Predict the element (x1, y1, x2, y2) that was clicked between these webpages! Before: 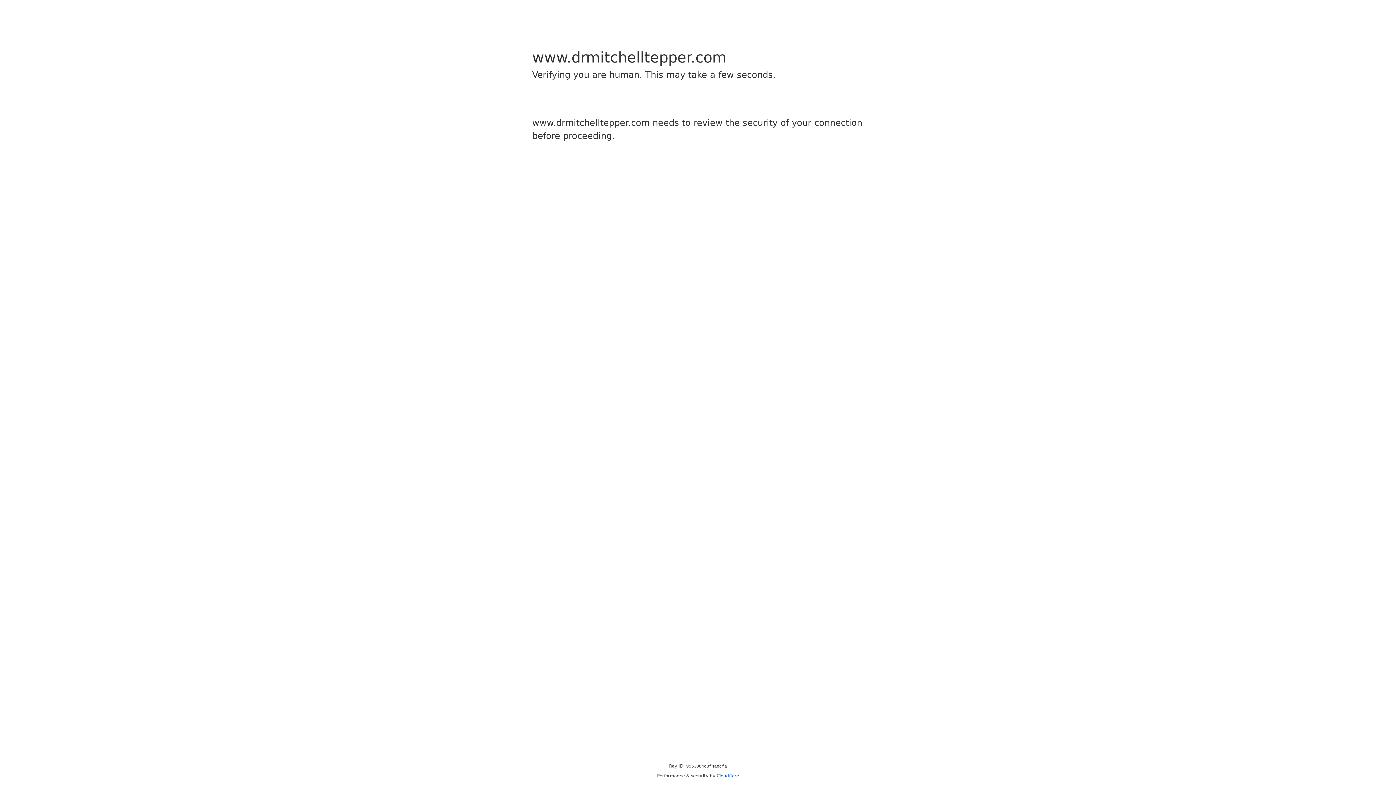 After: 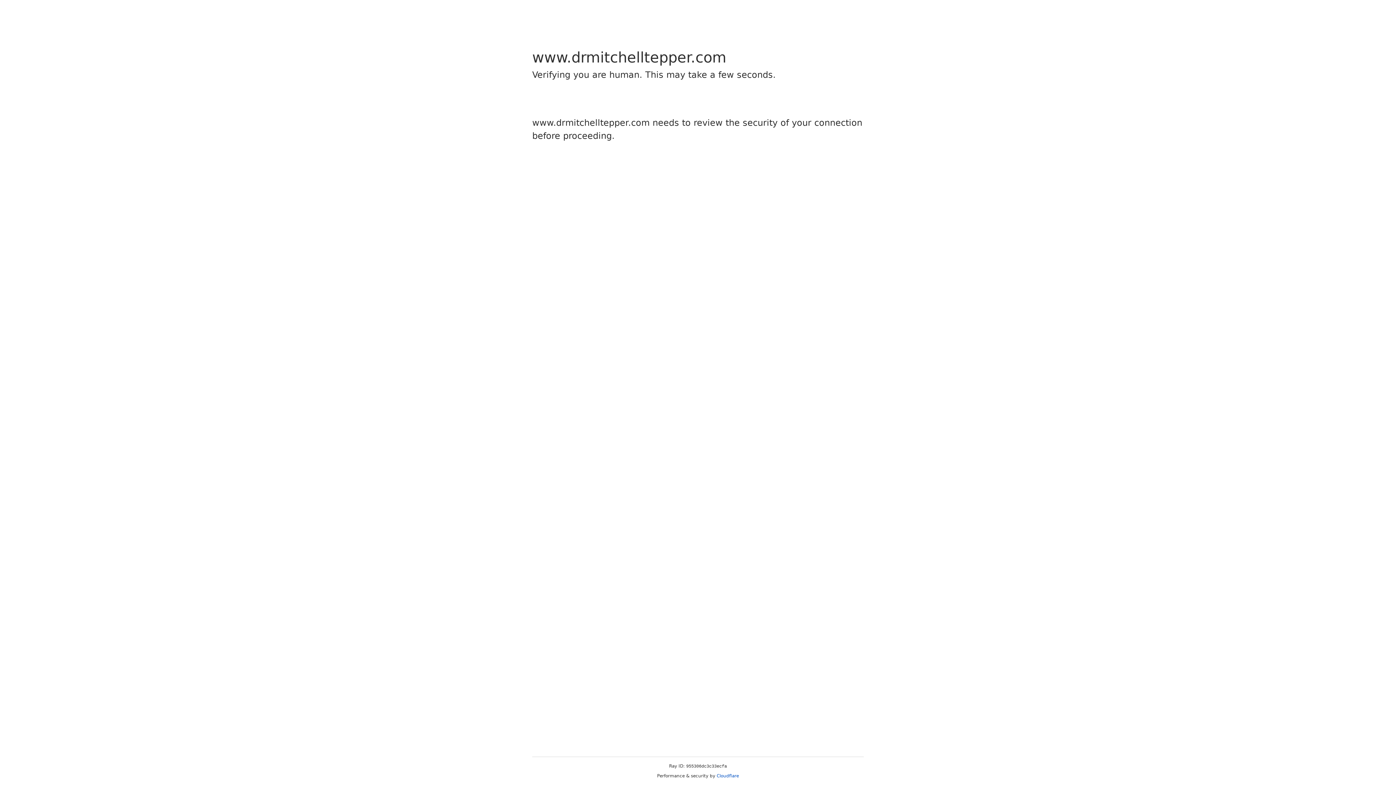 Action: bbox: (716, 773, 739, 778) label: Cloudflare